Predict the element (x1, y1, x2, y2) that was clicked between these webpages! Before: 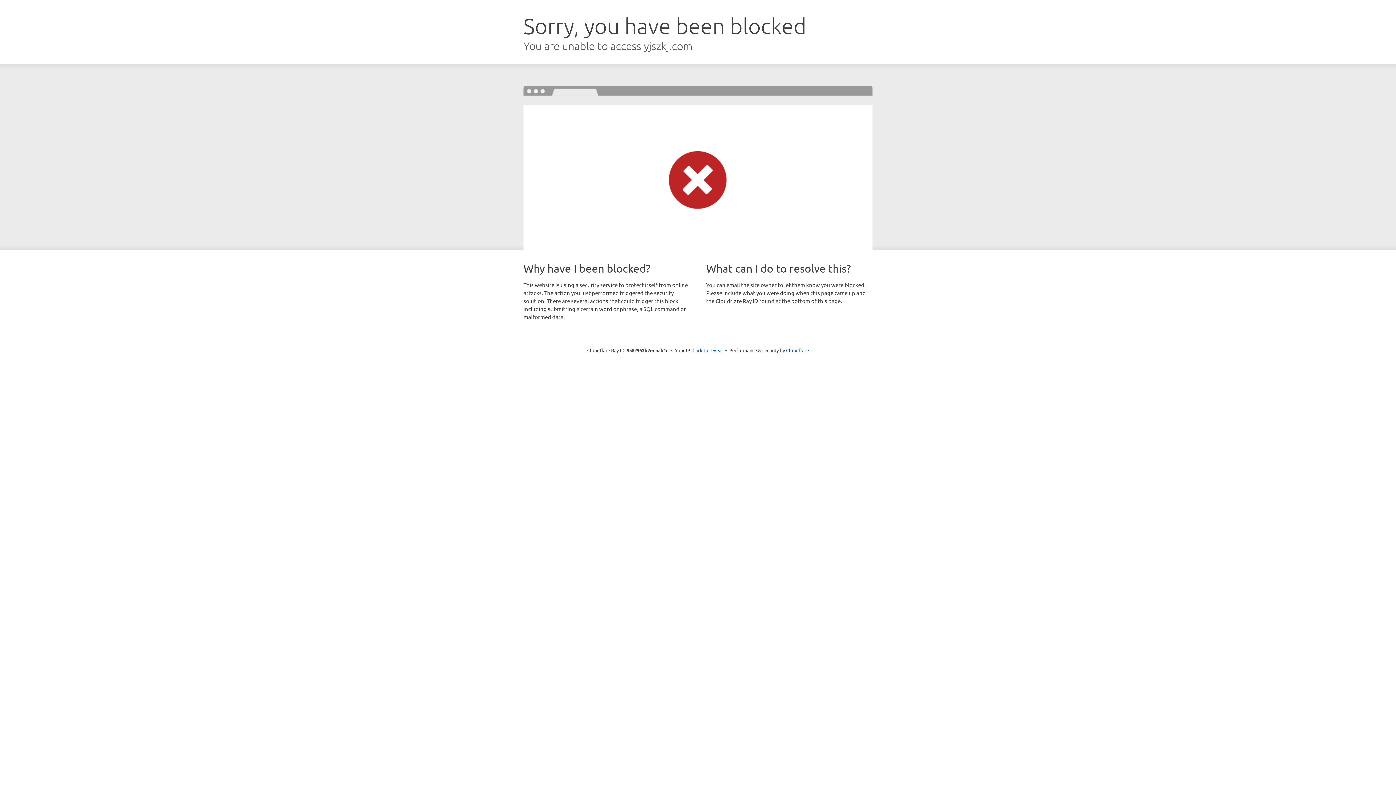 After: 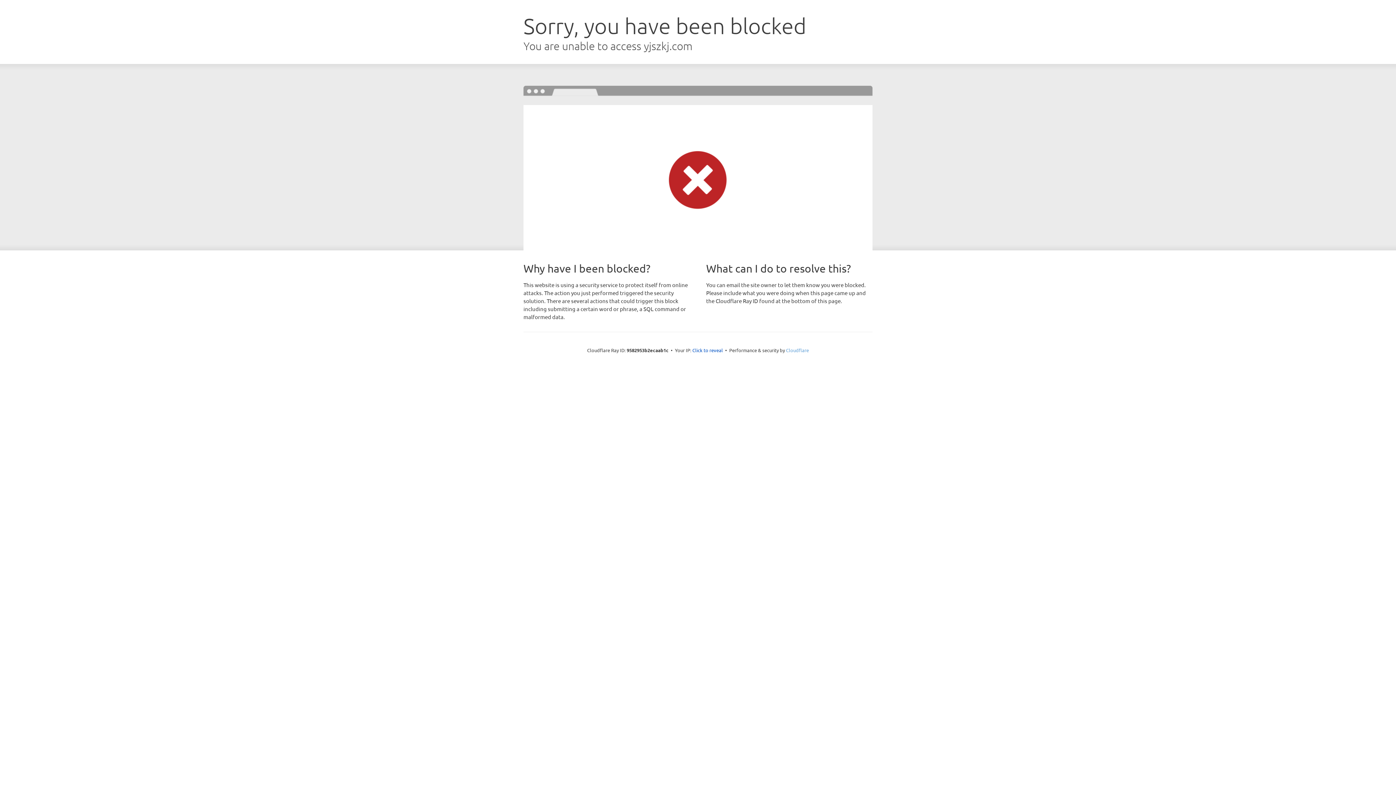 Action: bbox: (786, 347, 809, 353) label: Cloudflare